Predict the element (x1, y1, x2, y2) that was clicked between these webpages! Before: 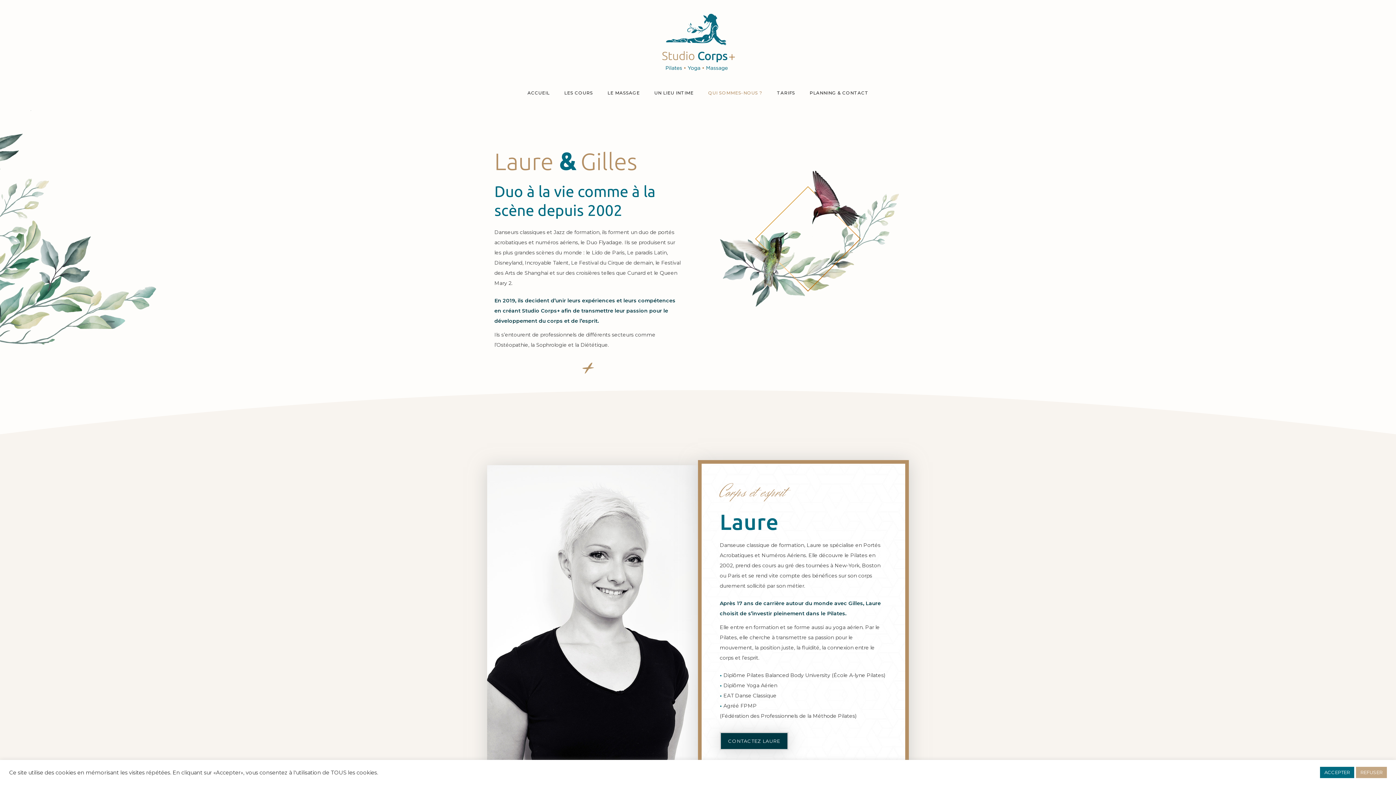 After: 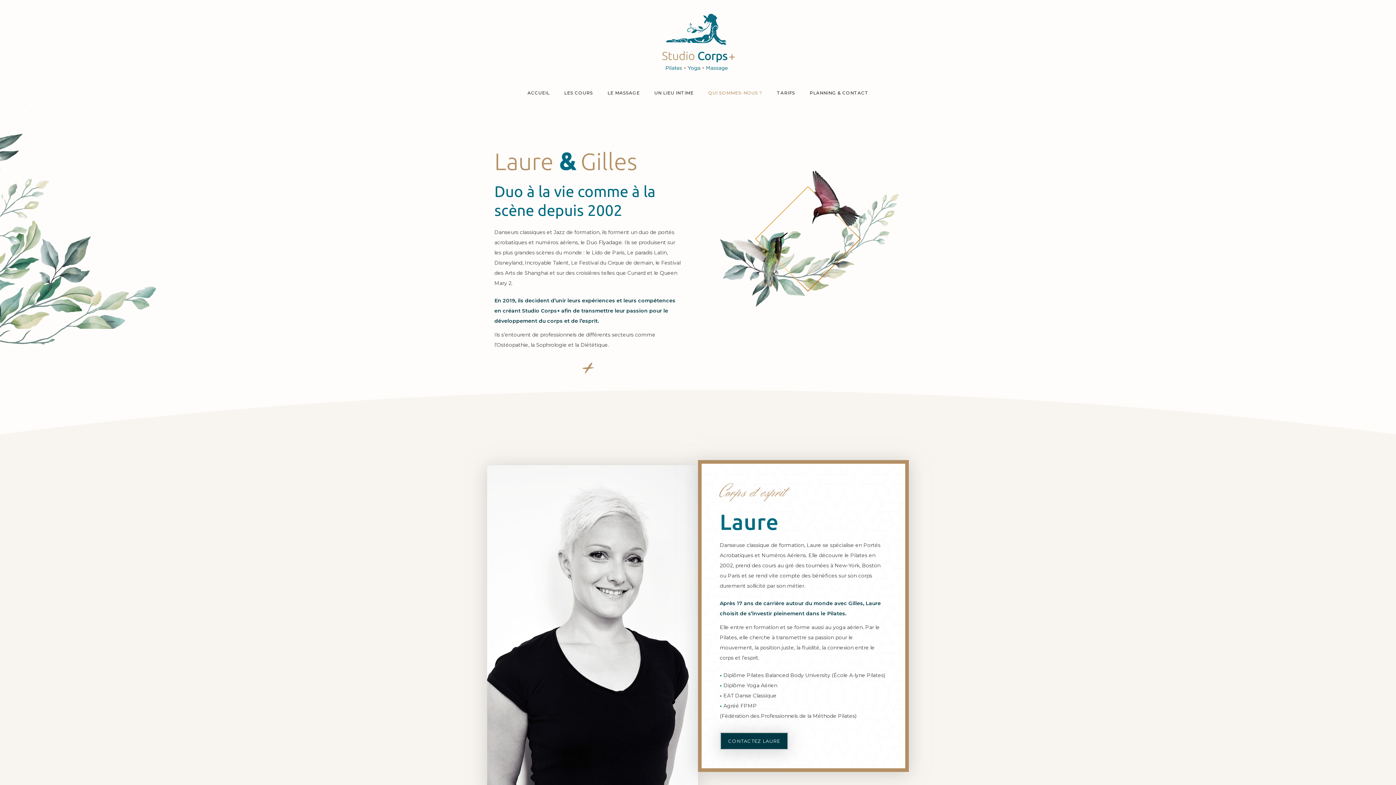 Action: bbox: (1320, 767, 1354, 778) label: ACCEPTER